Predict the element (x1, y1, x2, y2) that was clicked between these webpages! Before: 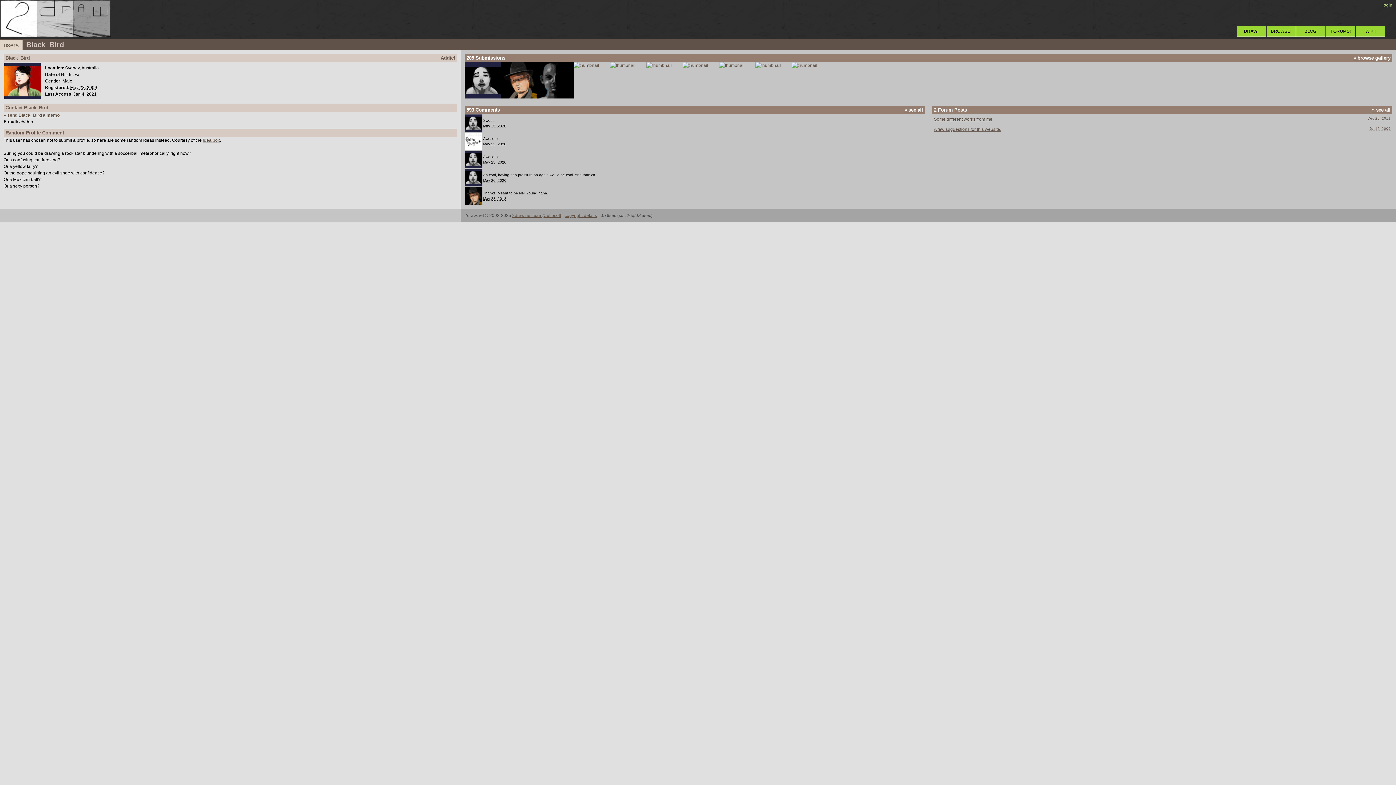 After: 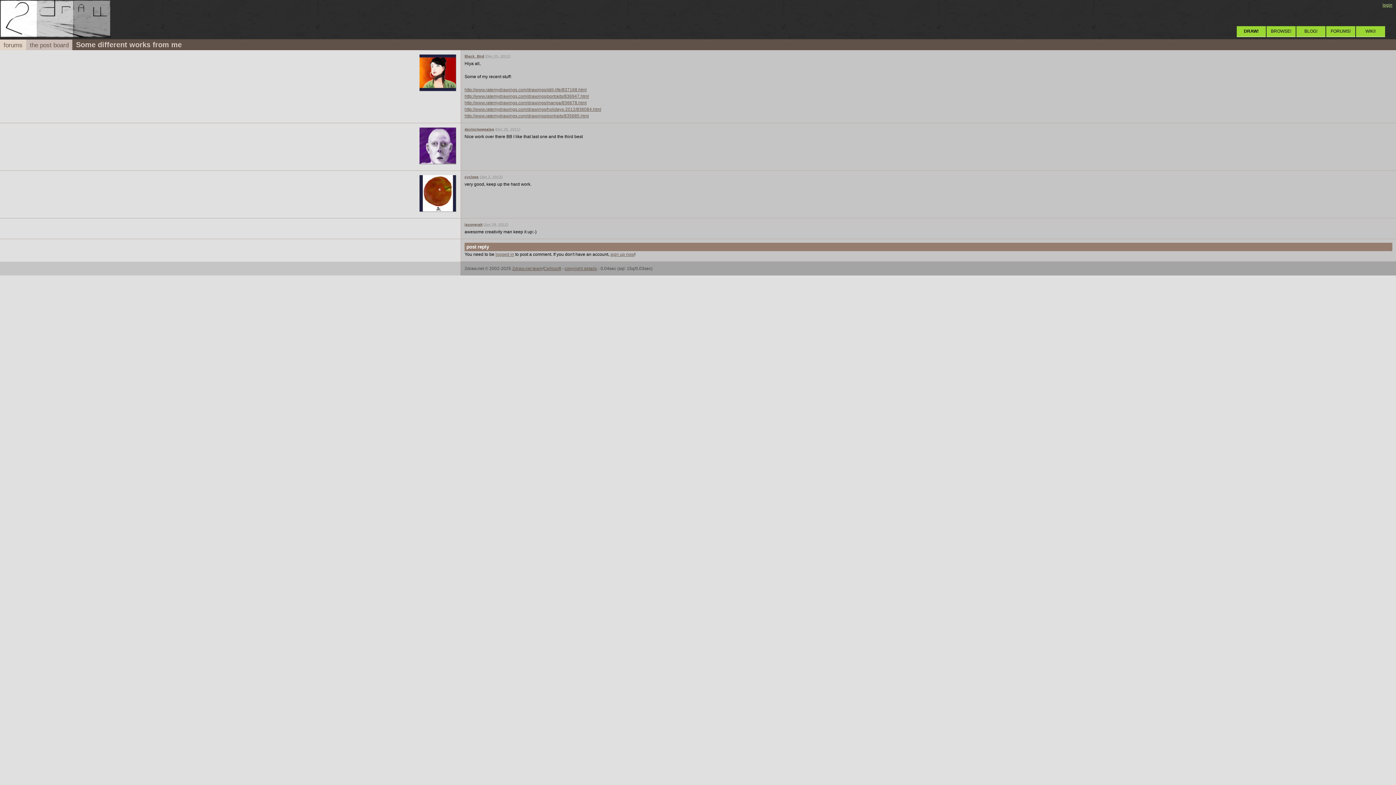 Action: label: Some different works from me bbox: (934, 116, 992, 121)